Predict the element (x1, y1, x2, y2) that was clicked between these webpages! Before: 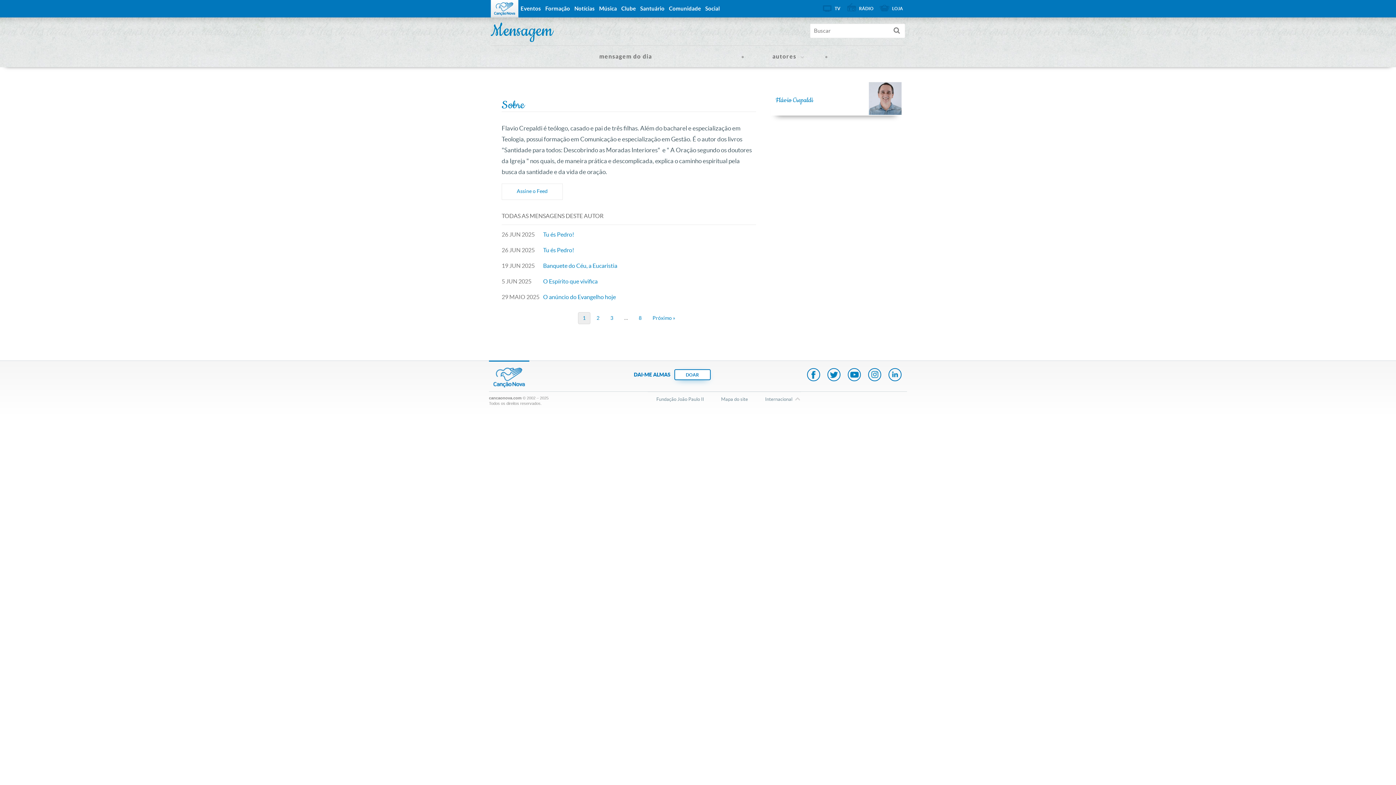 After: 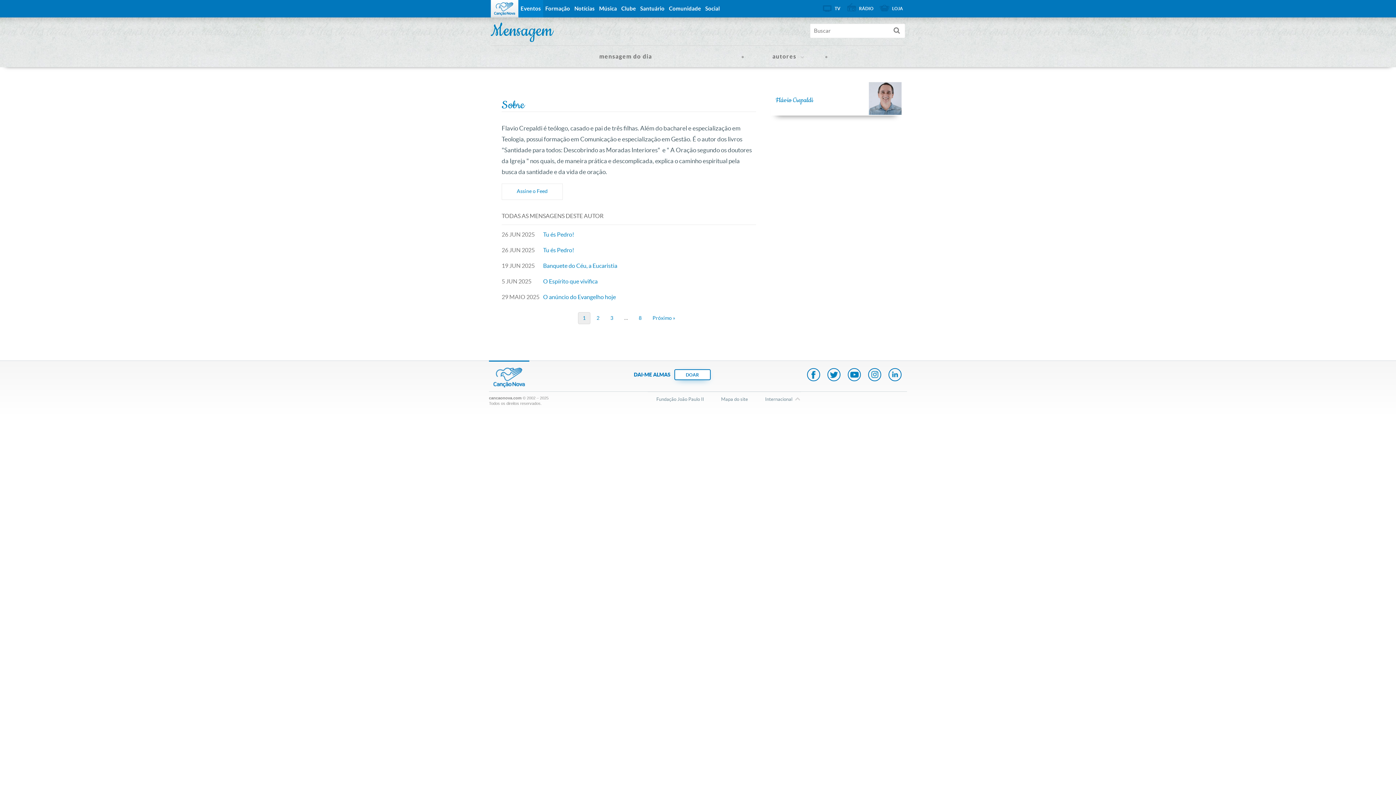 Action: bbox: (518, 0, 543, 17) label: Eventos